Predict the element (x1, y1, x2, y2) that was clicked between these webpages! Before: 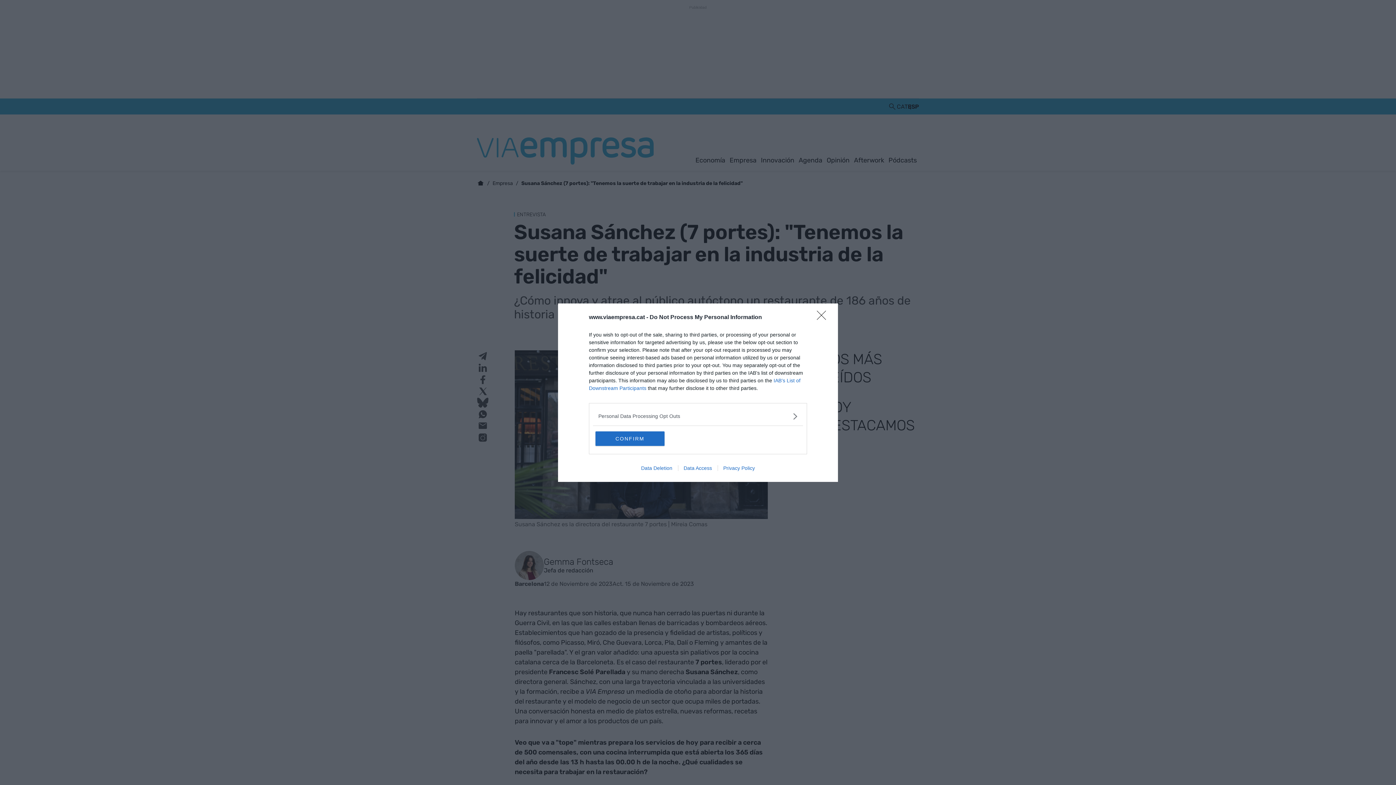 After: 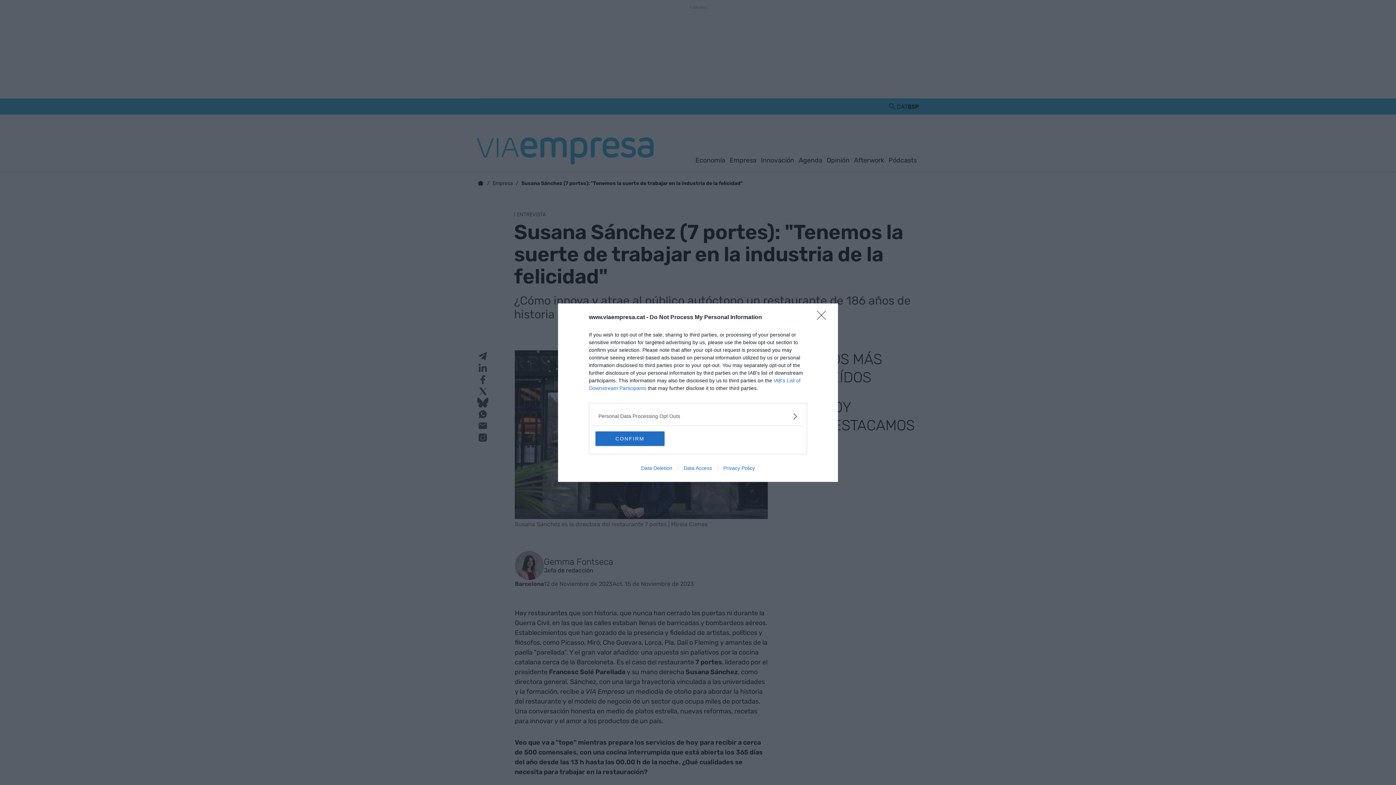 Action: bbox: (635, 465, 678, 471) label: Data Deletion